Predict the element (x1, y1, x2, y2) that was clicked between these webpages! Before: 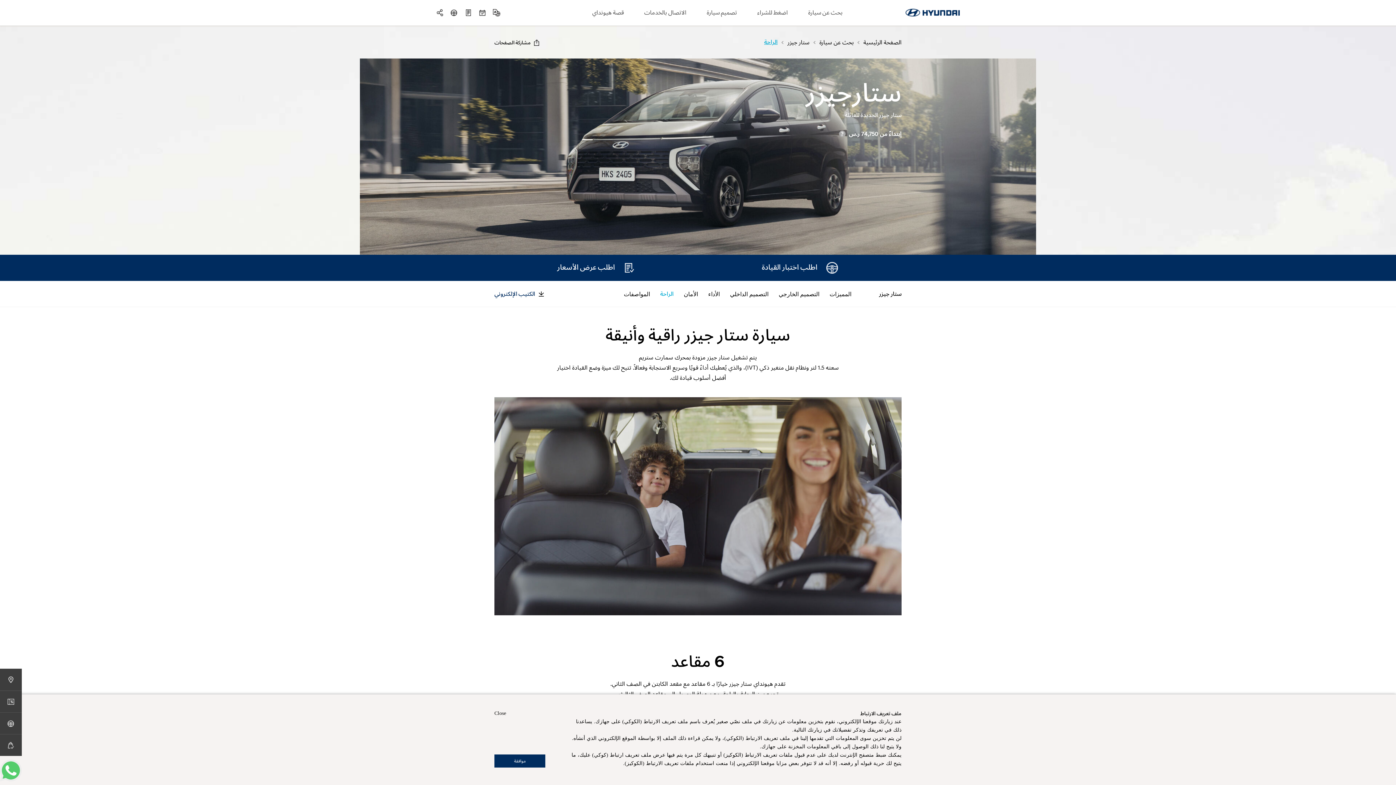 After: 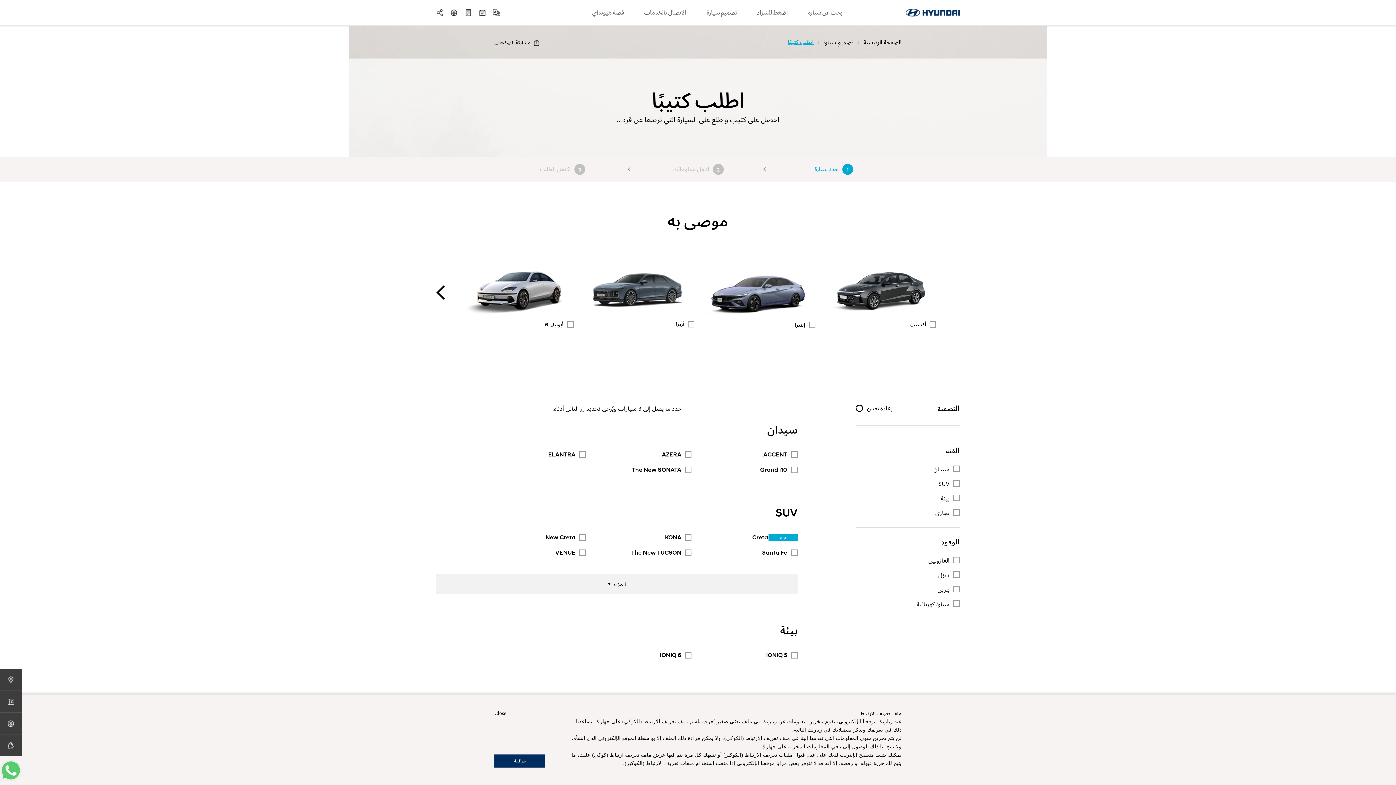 Action: bbox: (464, 9, 472, 16) label: Brochure